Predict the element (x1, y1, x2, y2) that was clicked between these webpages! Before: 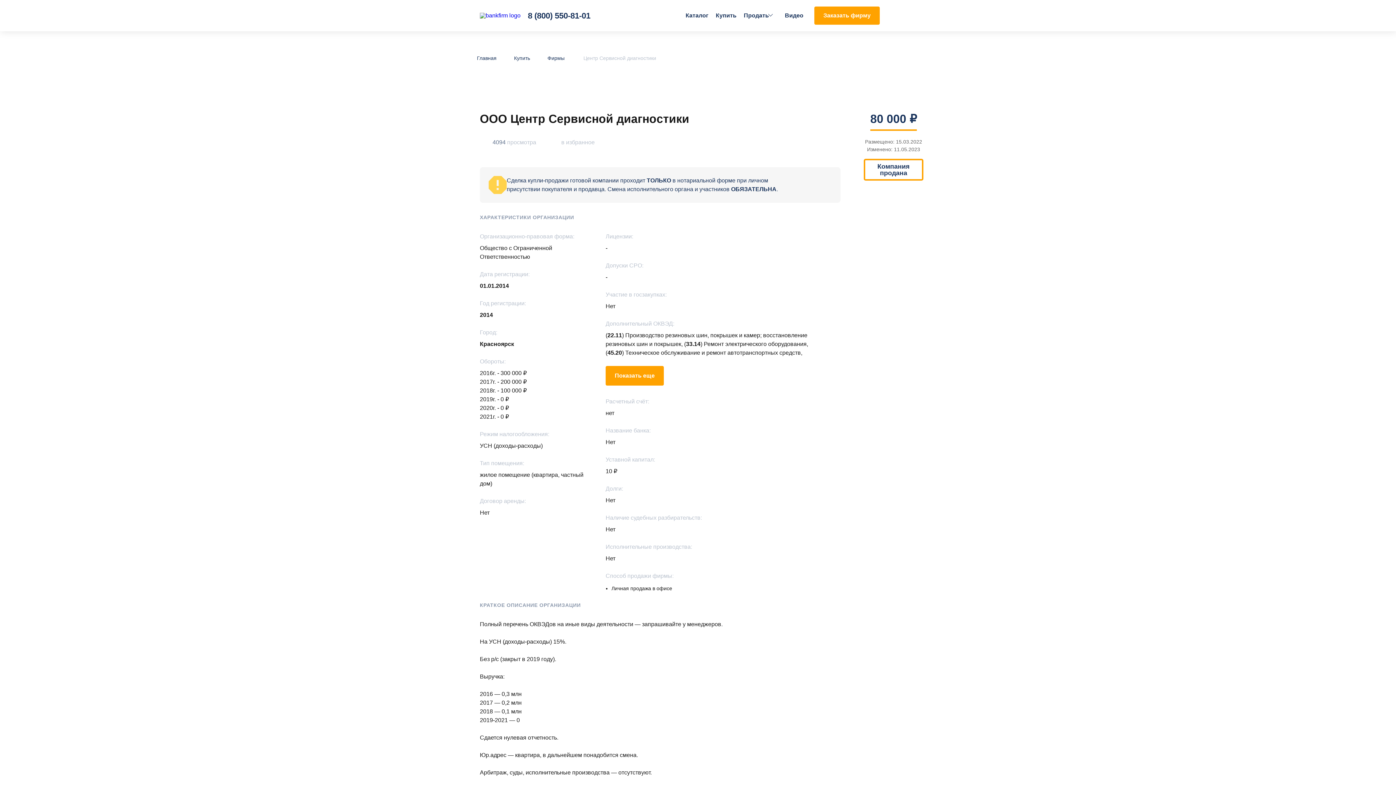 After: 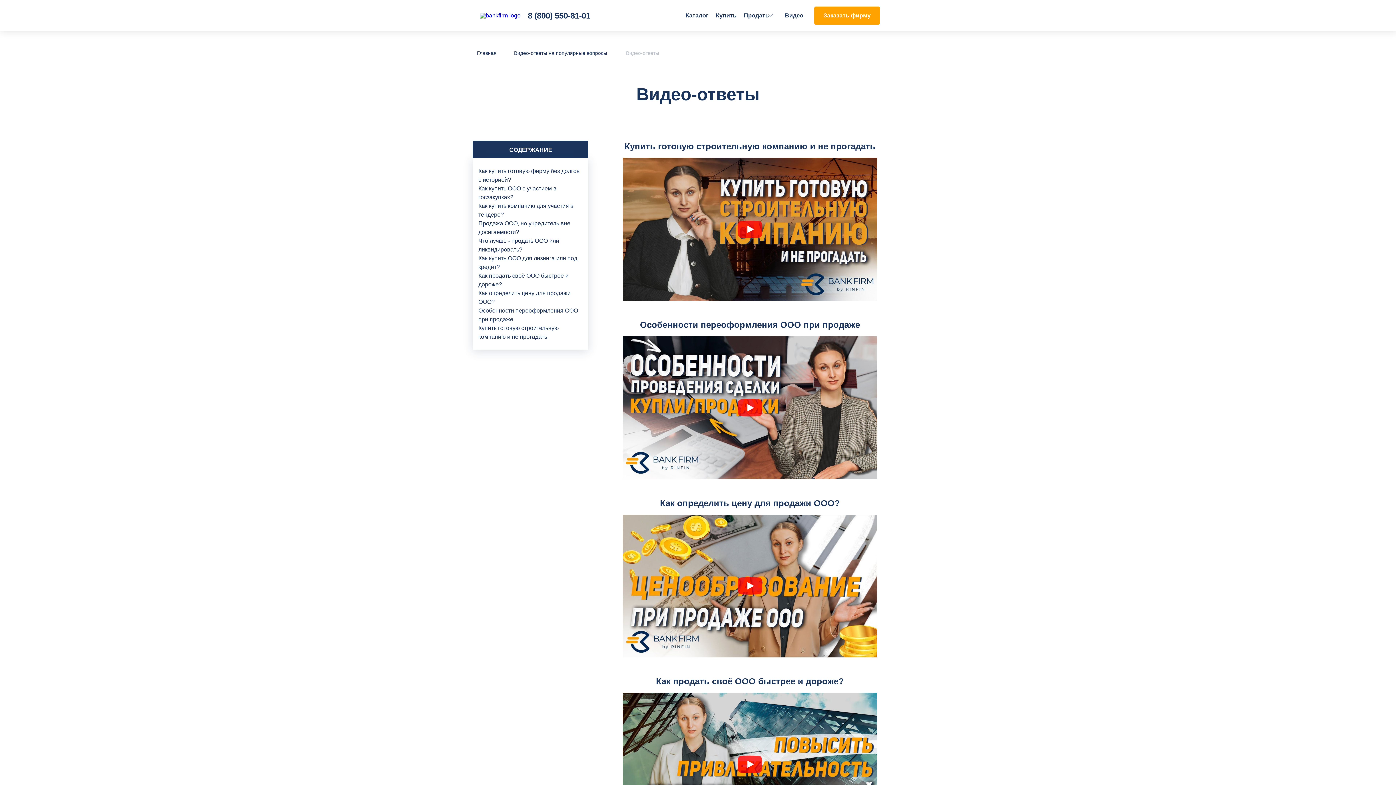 Action: bbox: (785, 11, 803, 20) label: Видео